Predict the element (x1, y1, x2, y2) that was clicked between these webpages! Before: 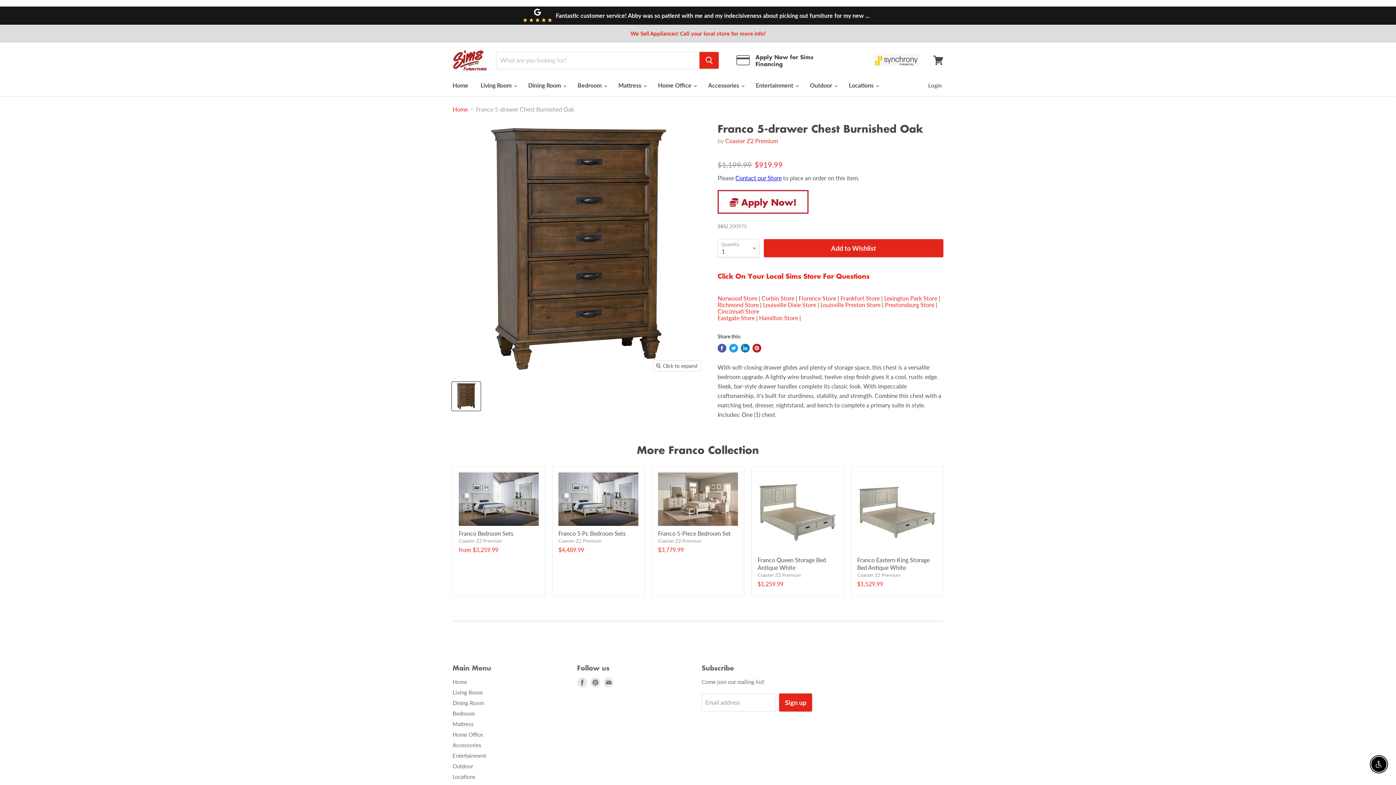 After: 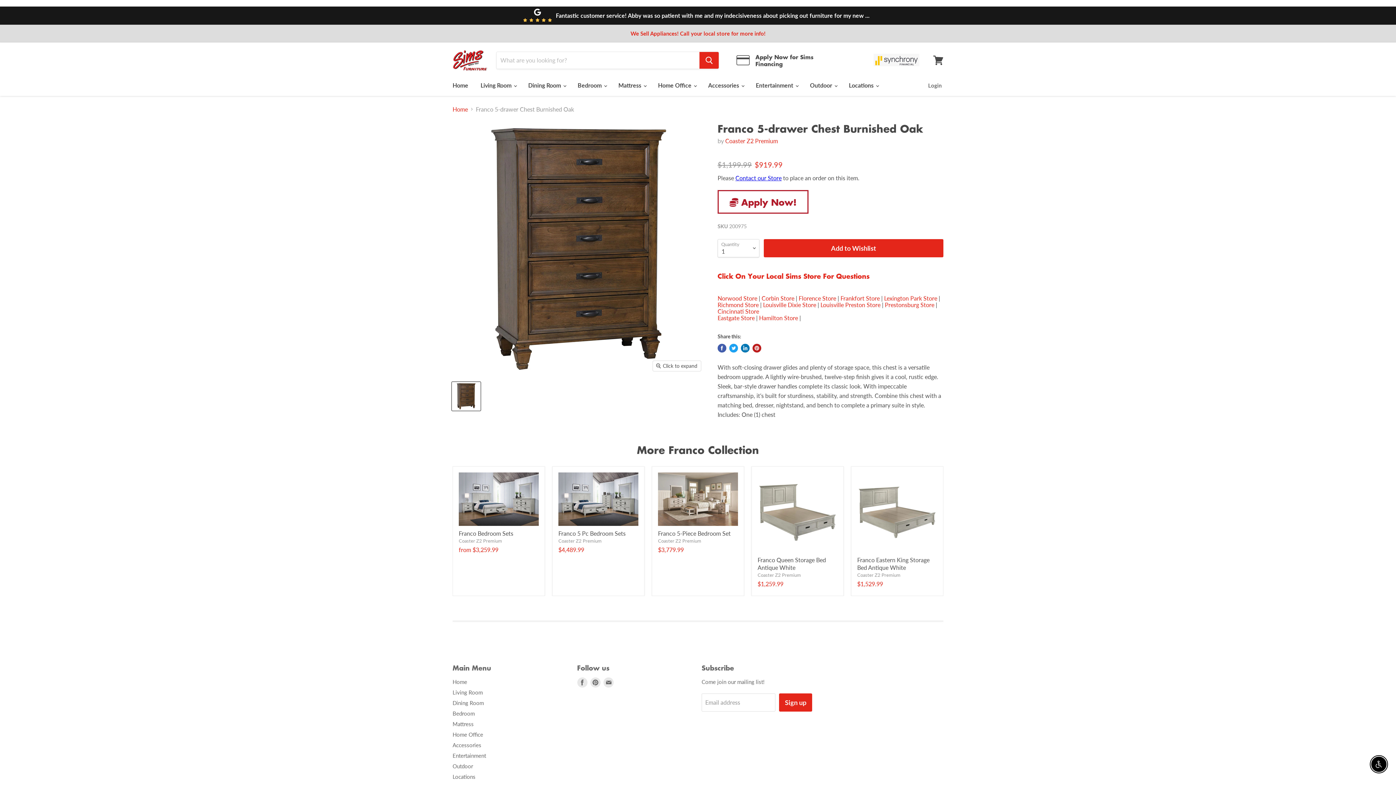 Action: bbox: (759, 314, 798, 321) label: Hamilton Store